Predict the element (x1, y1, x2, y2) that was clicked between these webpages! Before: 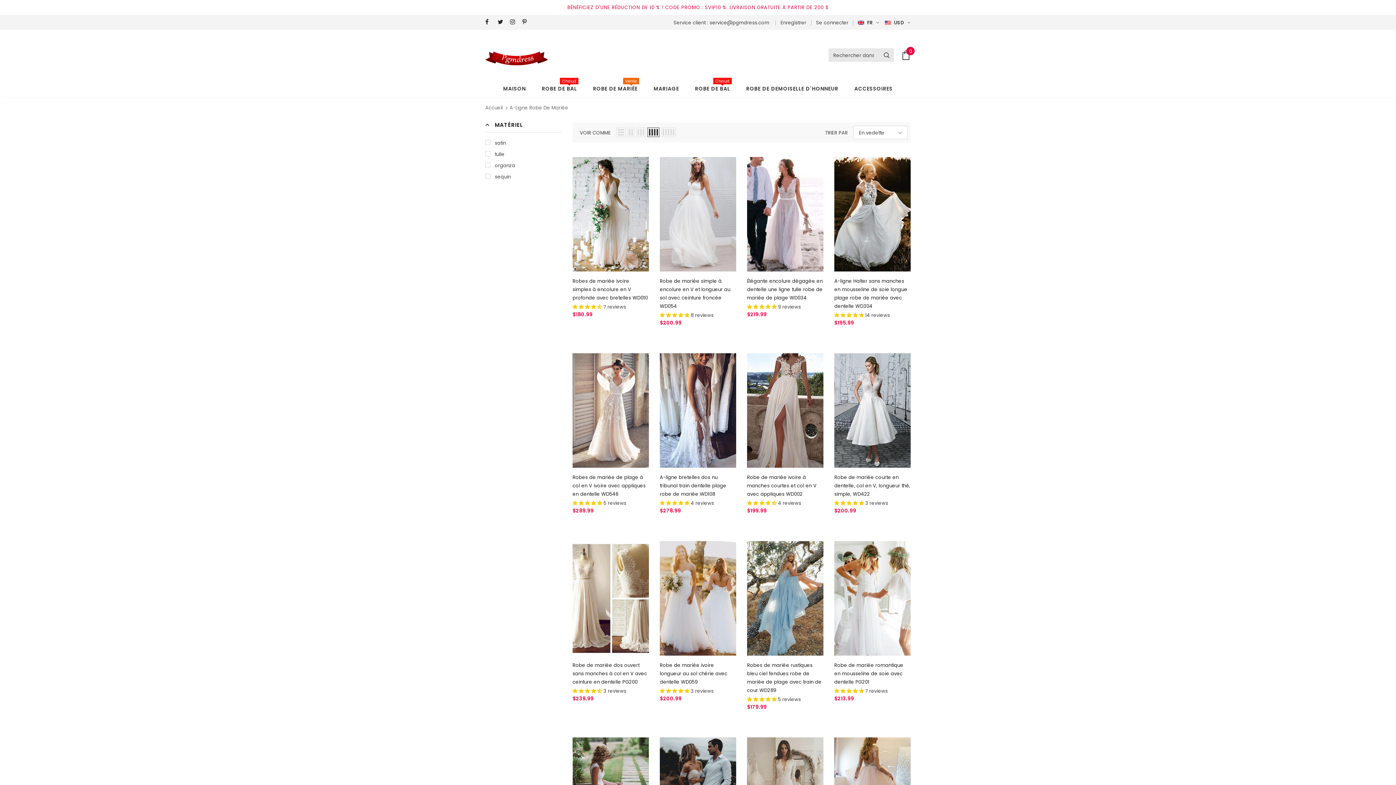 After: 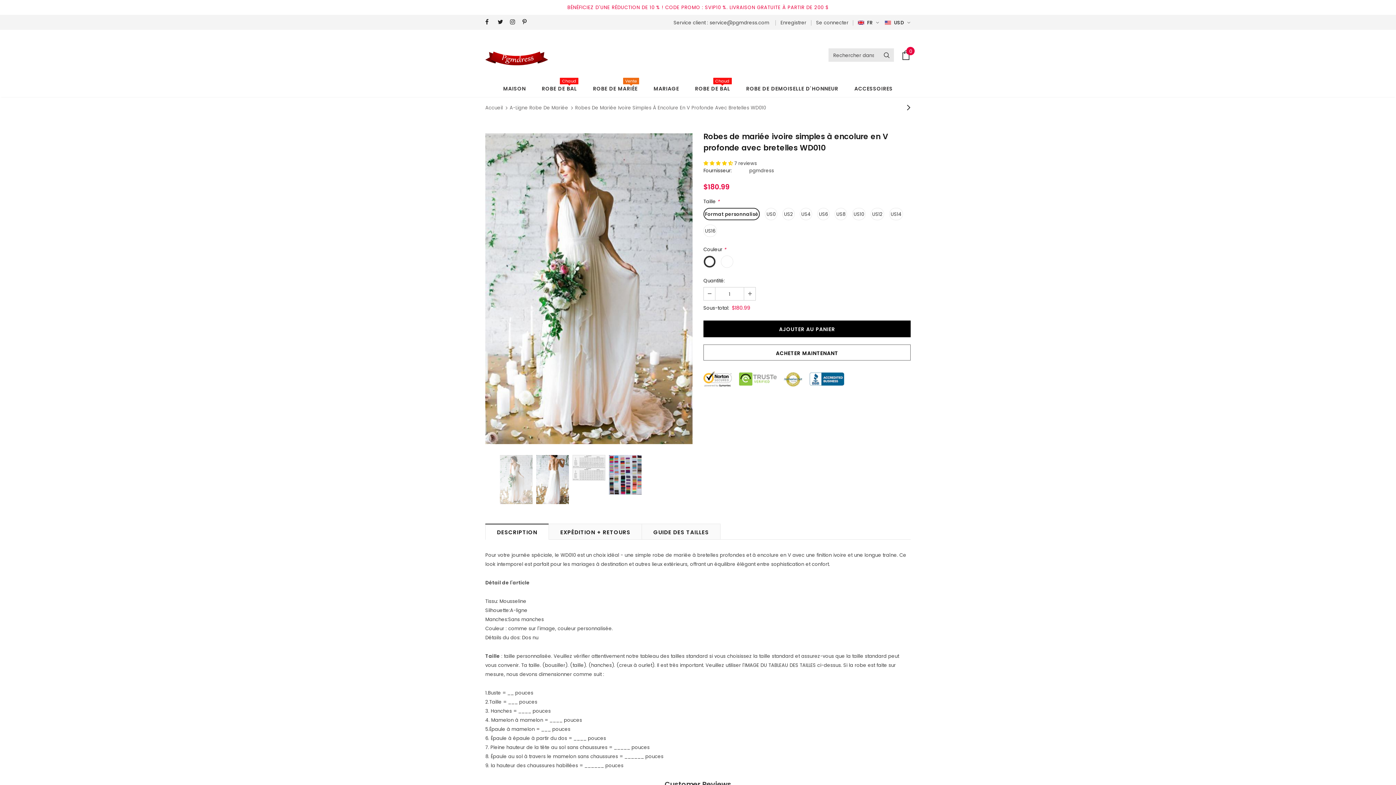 Action: bbox: (572, 277, 649, 302) label: Robes de mariée ivoire simples à encolure en V profonde avec bretelles WD010